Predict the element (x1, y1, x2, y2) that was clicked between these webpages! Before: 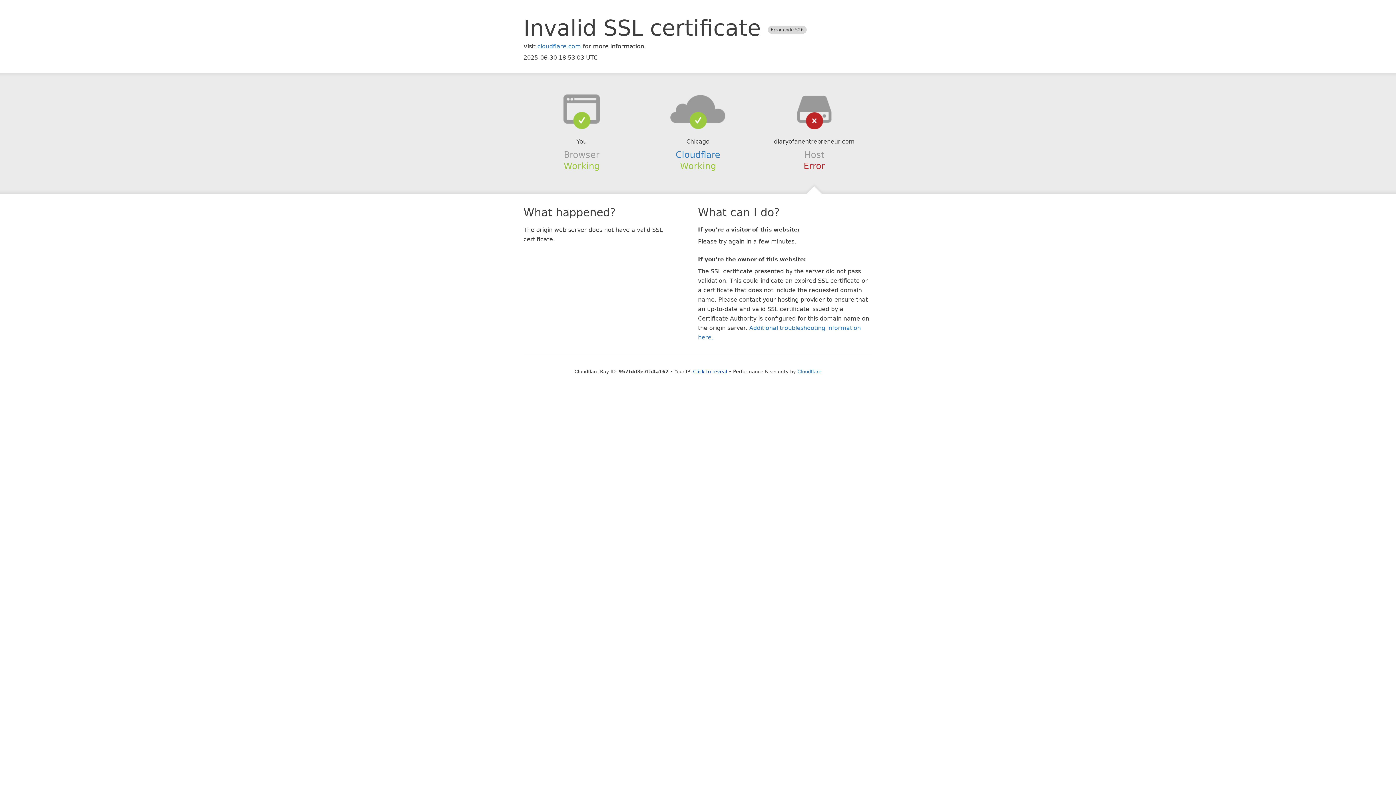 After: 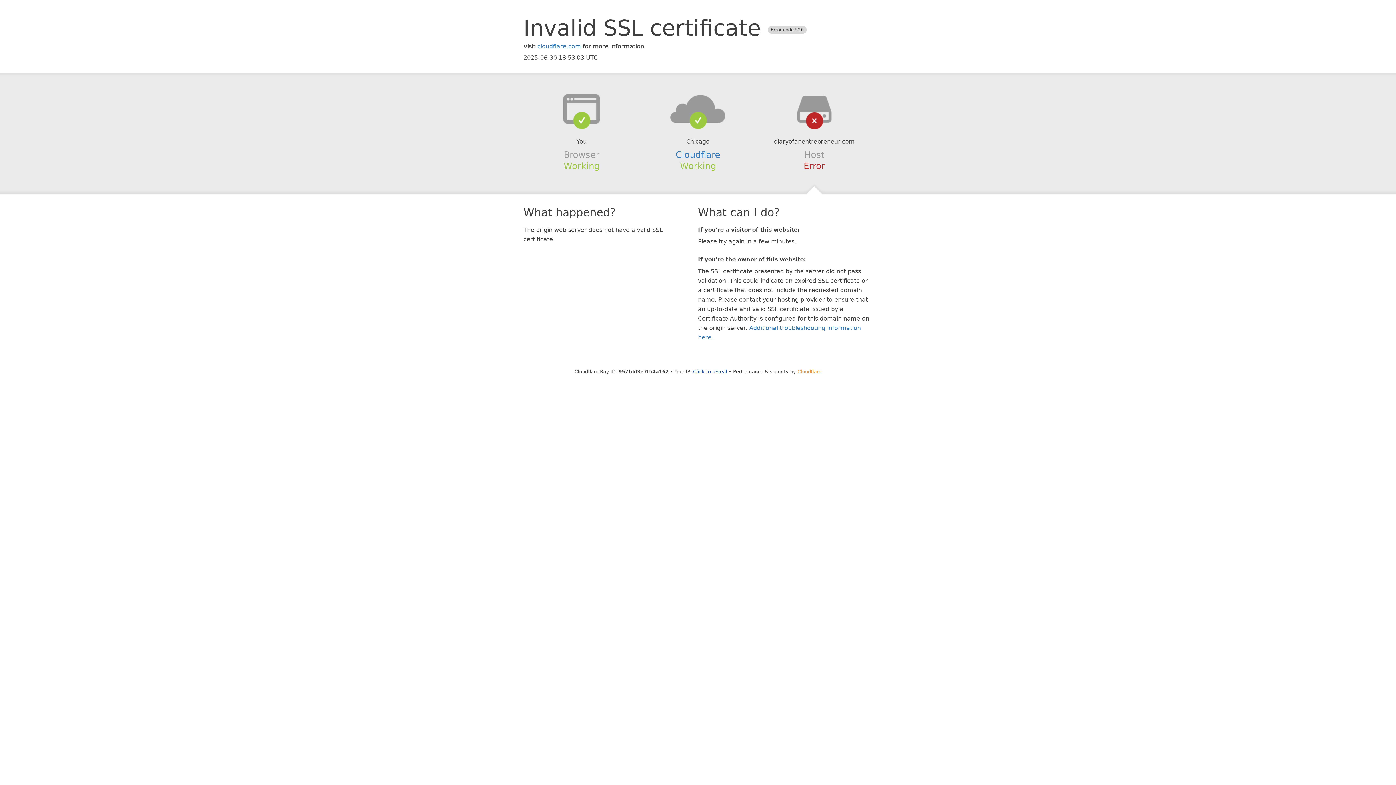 Action: label: Cloudflare bbox: (797, 368, 821, 374)